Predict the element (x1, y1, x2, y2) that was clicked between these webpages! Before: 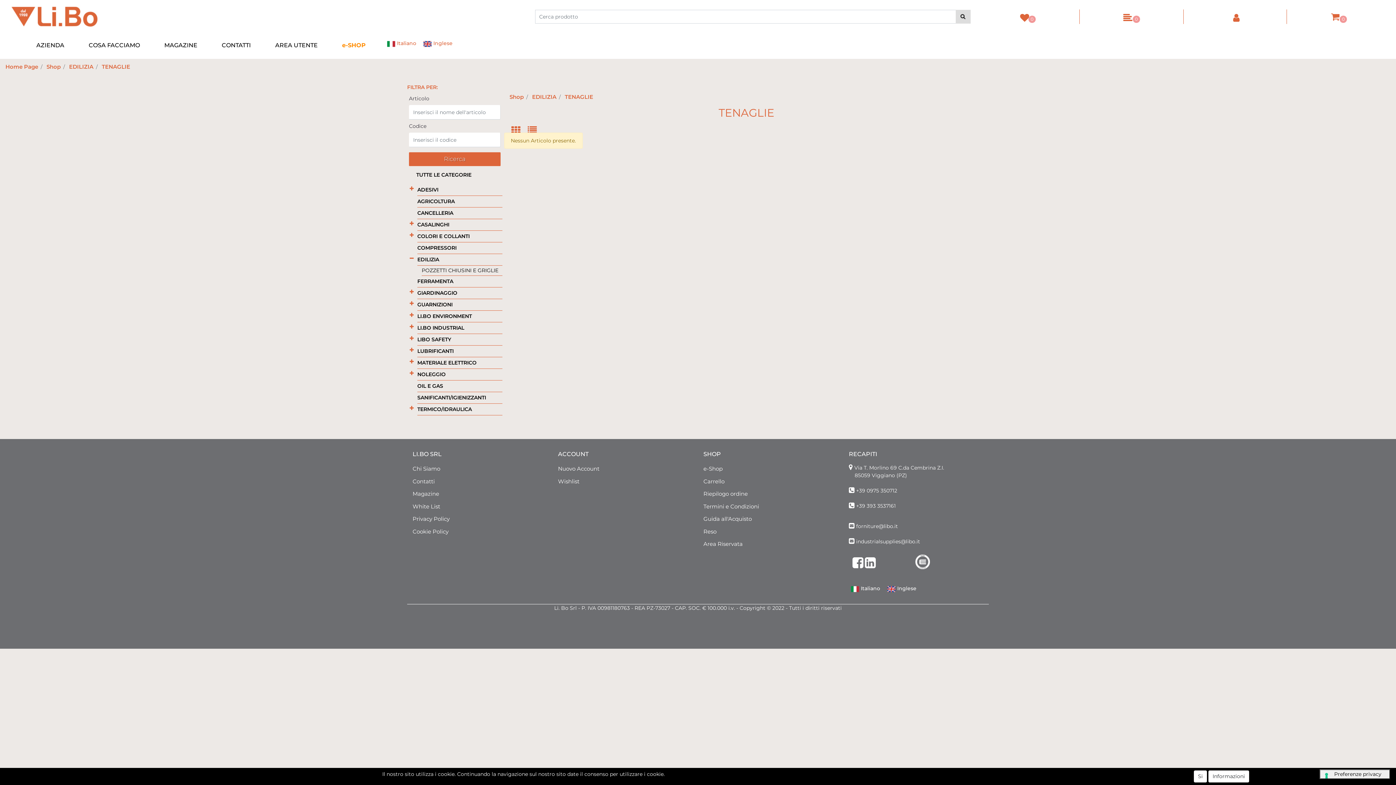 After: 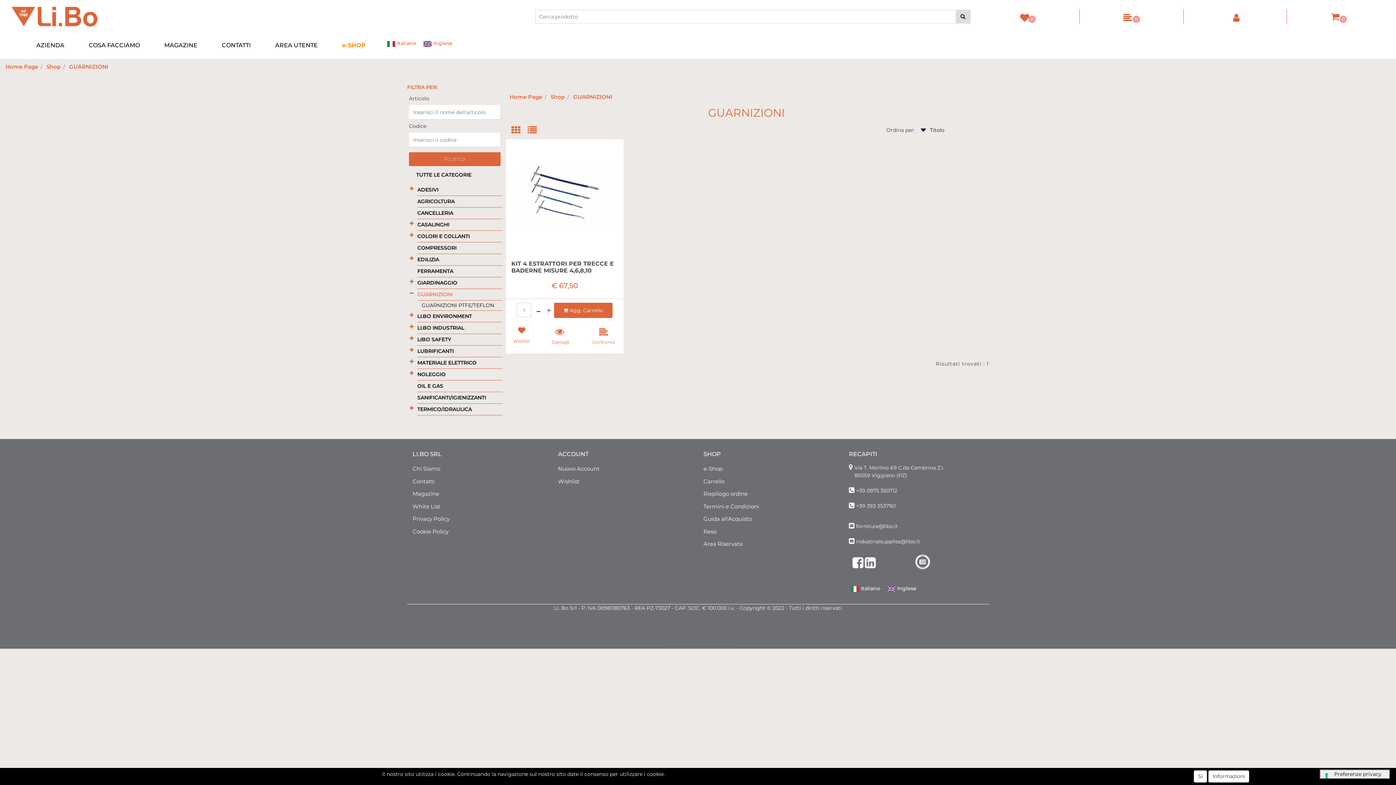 Action: label: GUARNIZIONI bbox: (417, 299, 502, 310)